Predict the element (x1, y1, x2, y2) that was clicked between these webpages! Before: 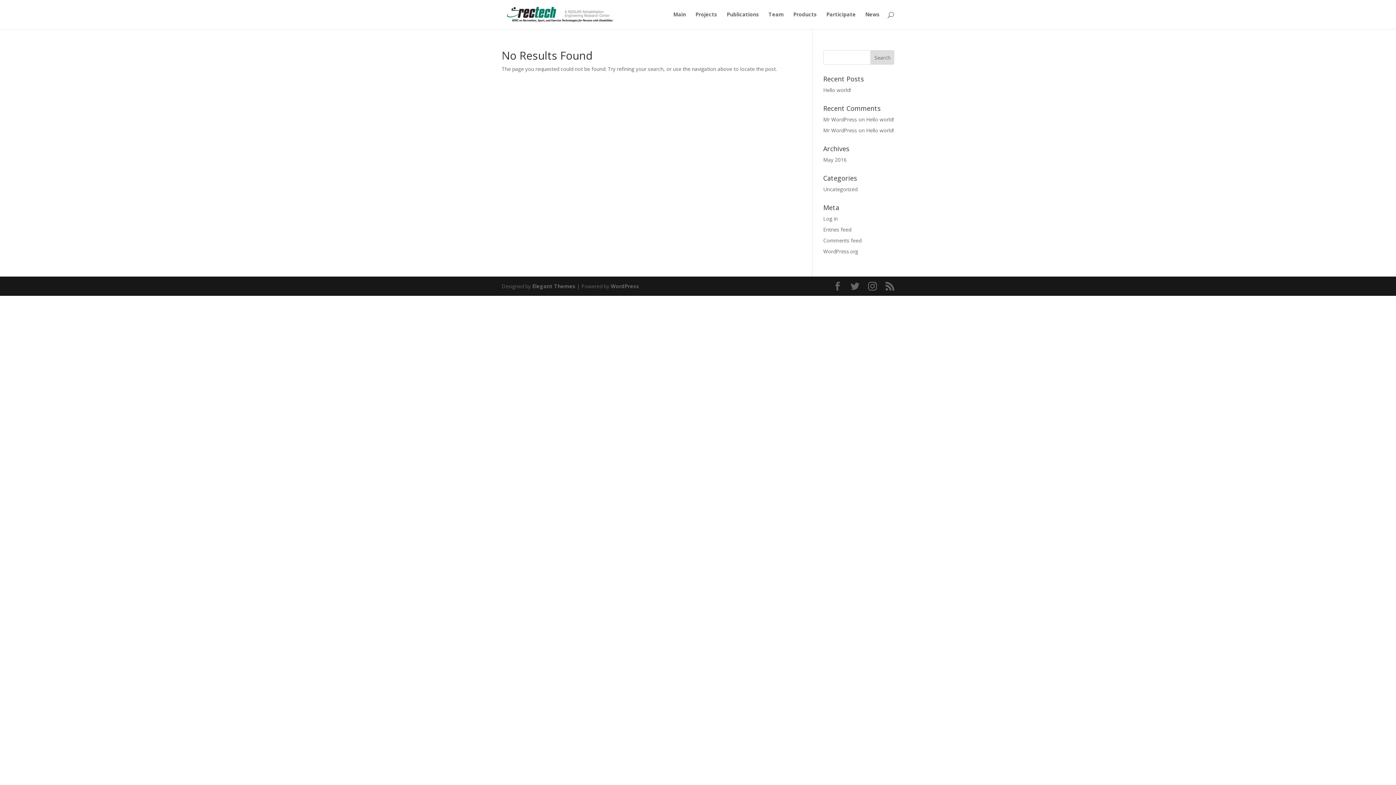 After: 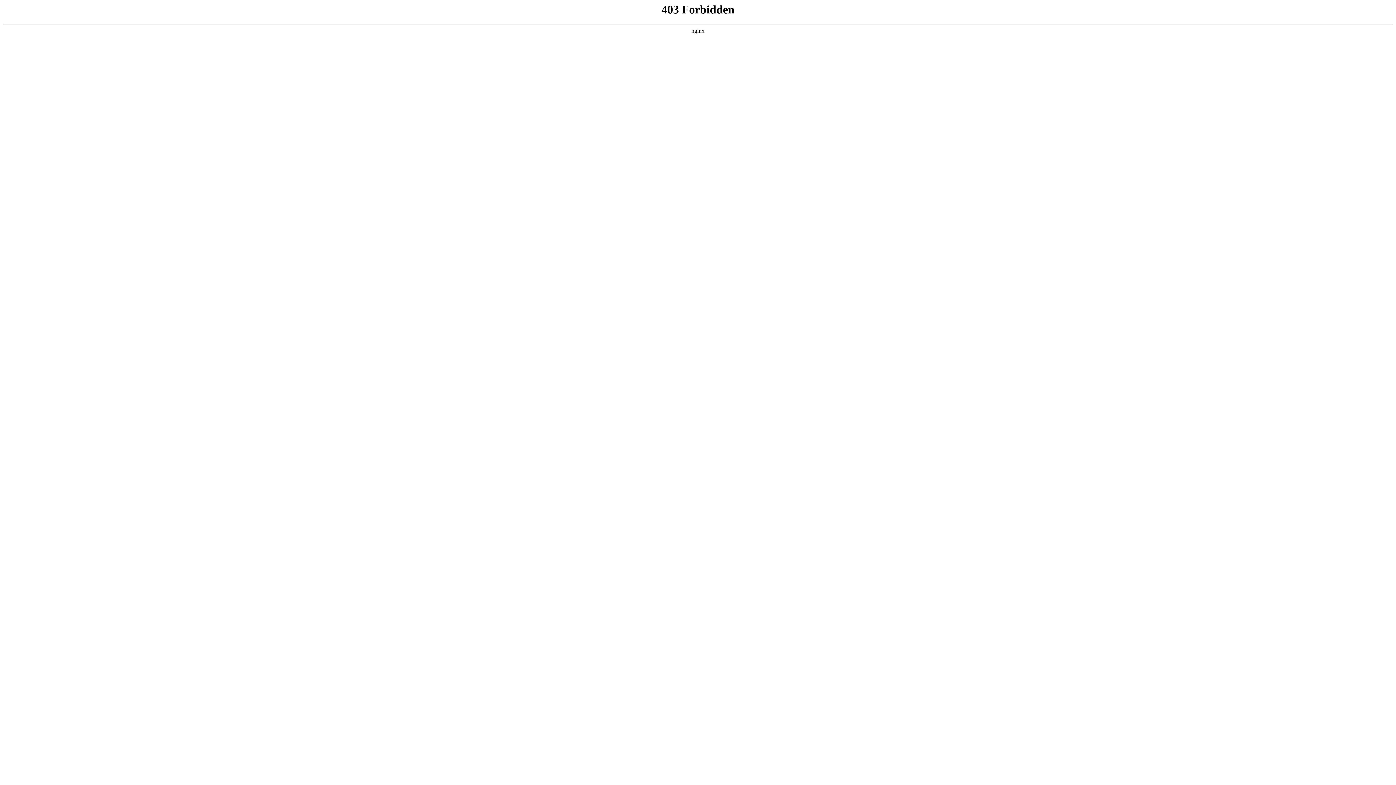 Action: bbox: (823, 126, 857, 133) label: Mr WordPress